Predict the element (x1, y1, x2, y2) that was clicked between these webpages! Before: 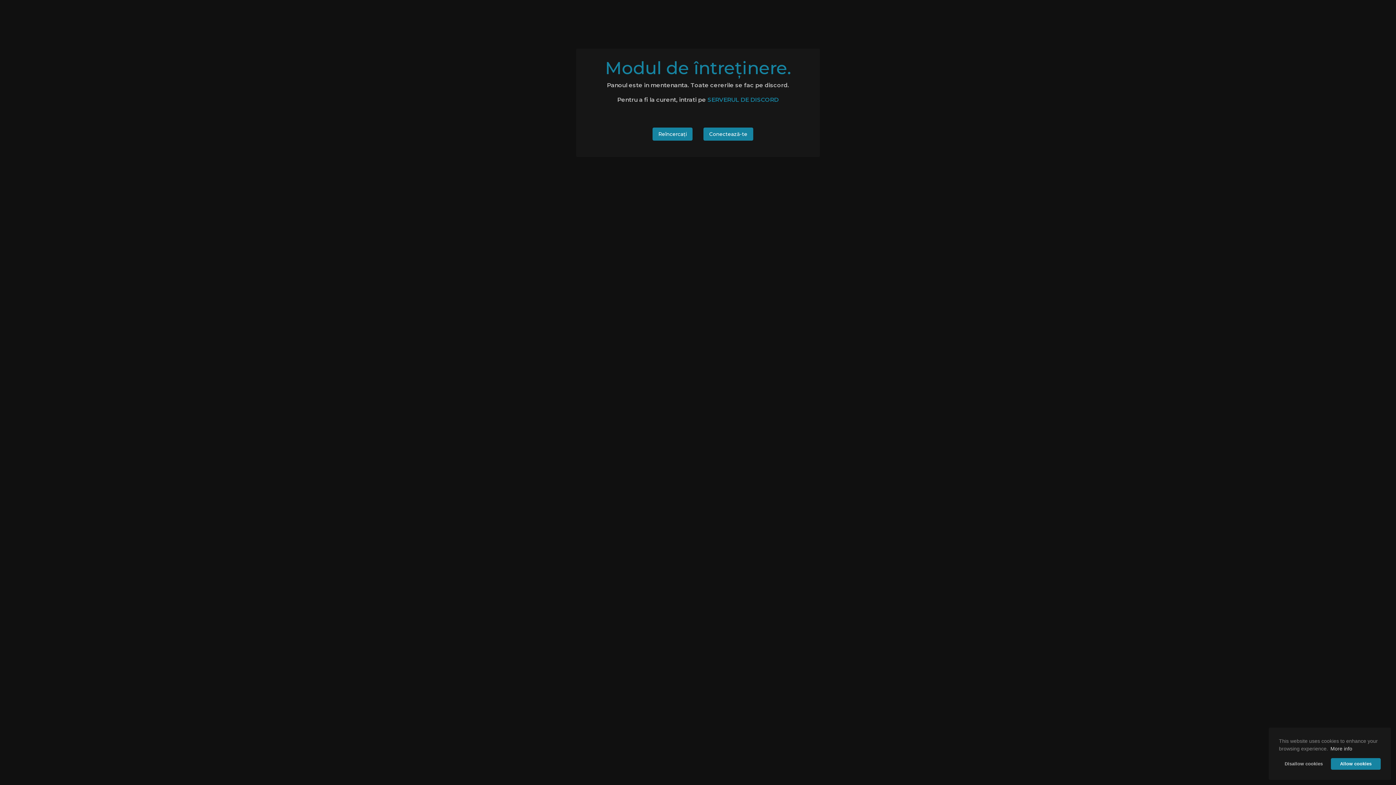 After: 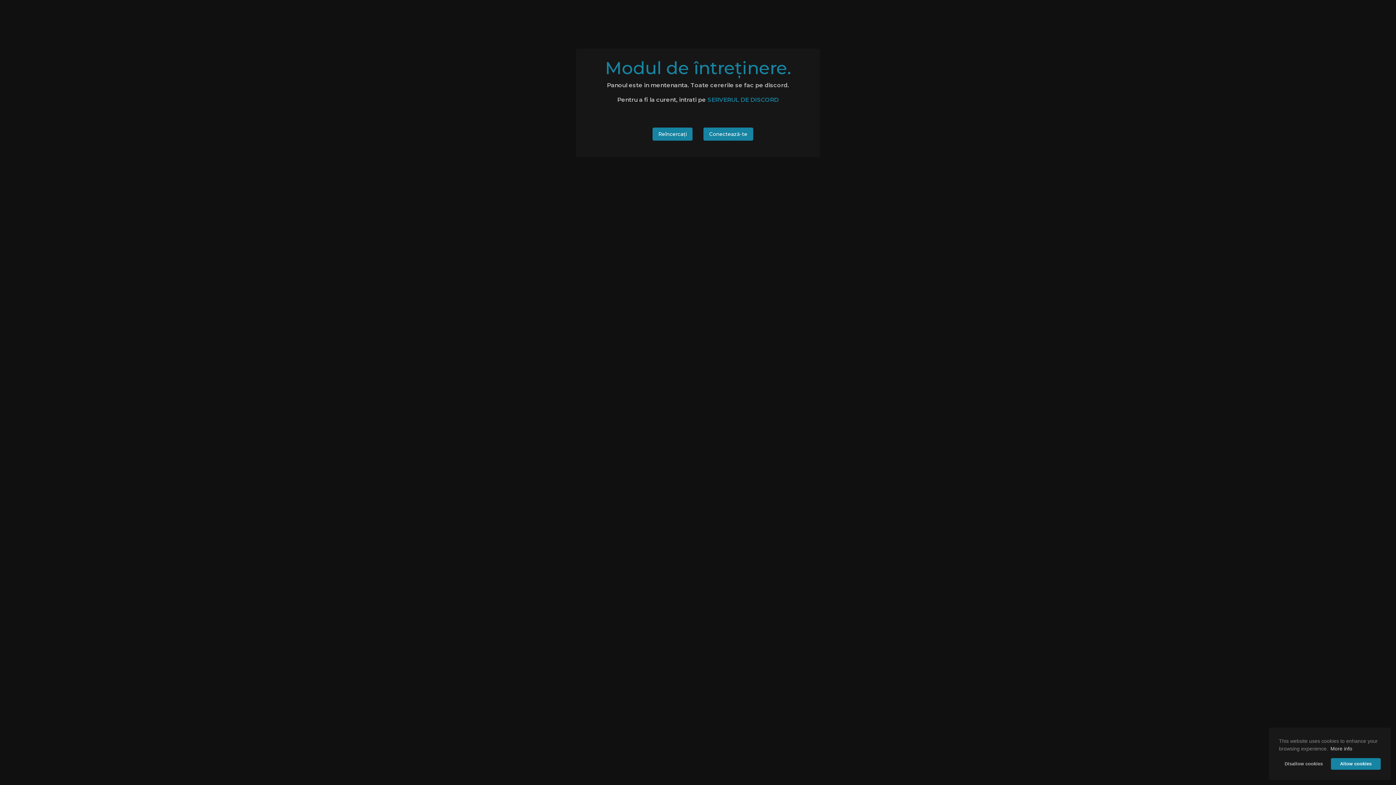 Action: bbox: (652, 127, 692, 140) label: Reîncercați